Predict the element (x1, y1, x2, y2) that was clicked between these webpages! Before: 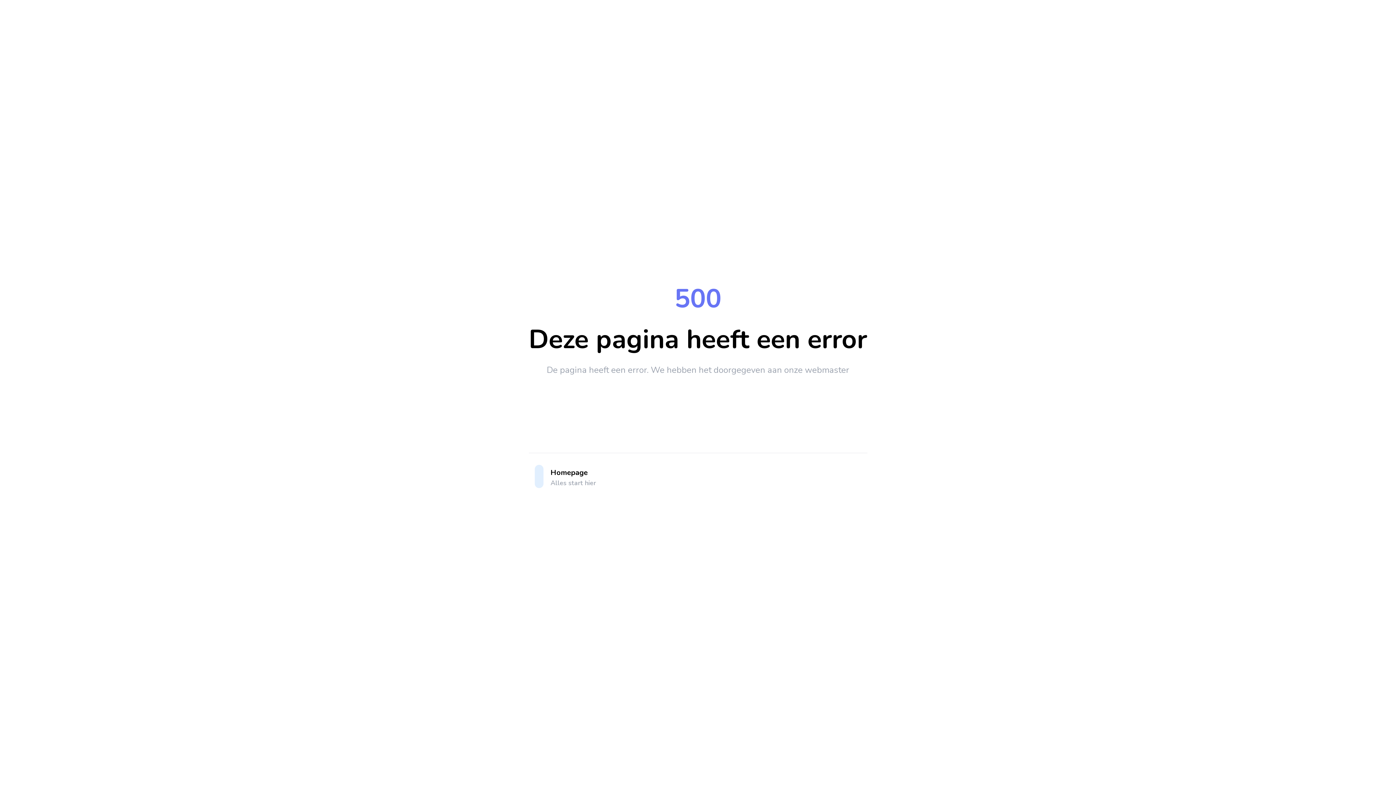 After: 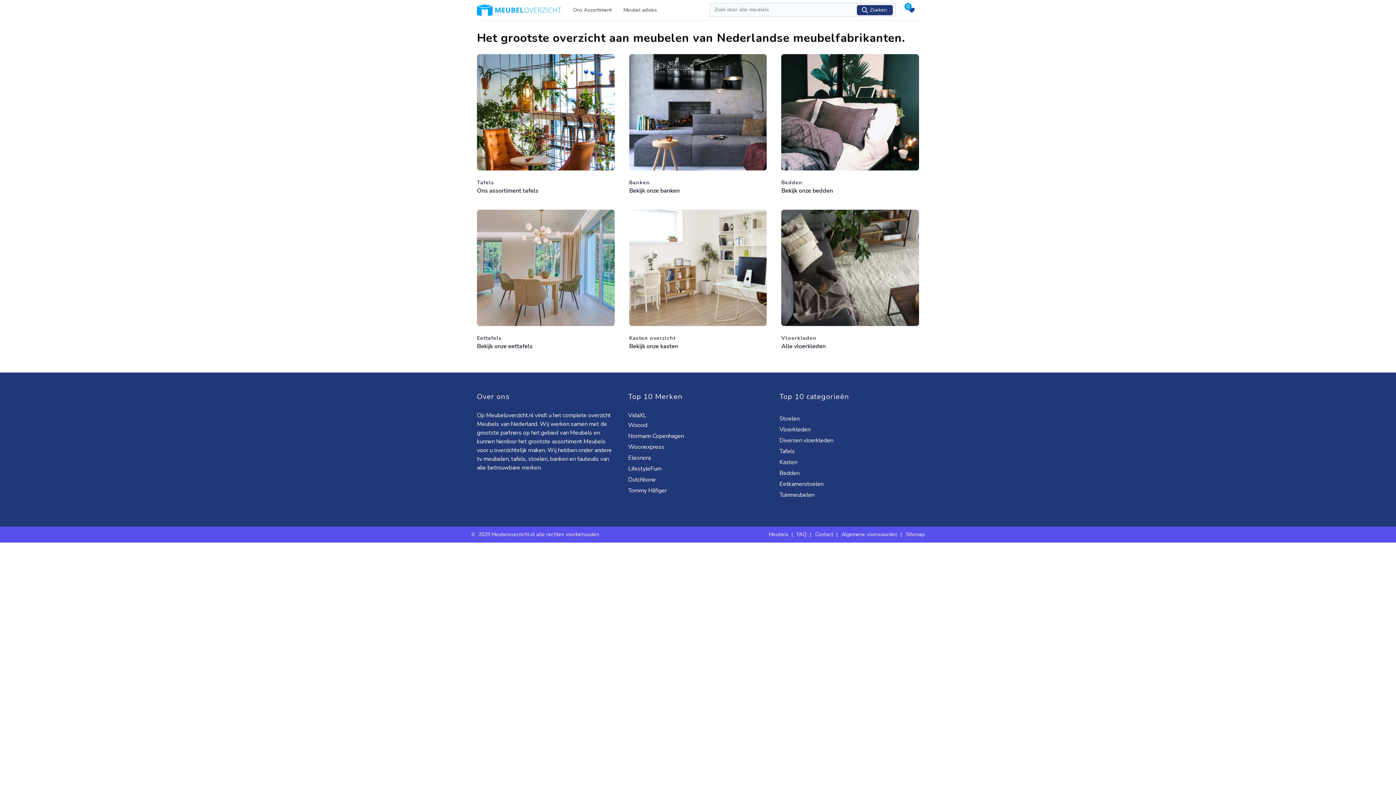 Action: bbox: (550, 467, 858, 478) label: Homepage